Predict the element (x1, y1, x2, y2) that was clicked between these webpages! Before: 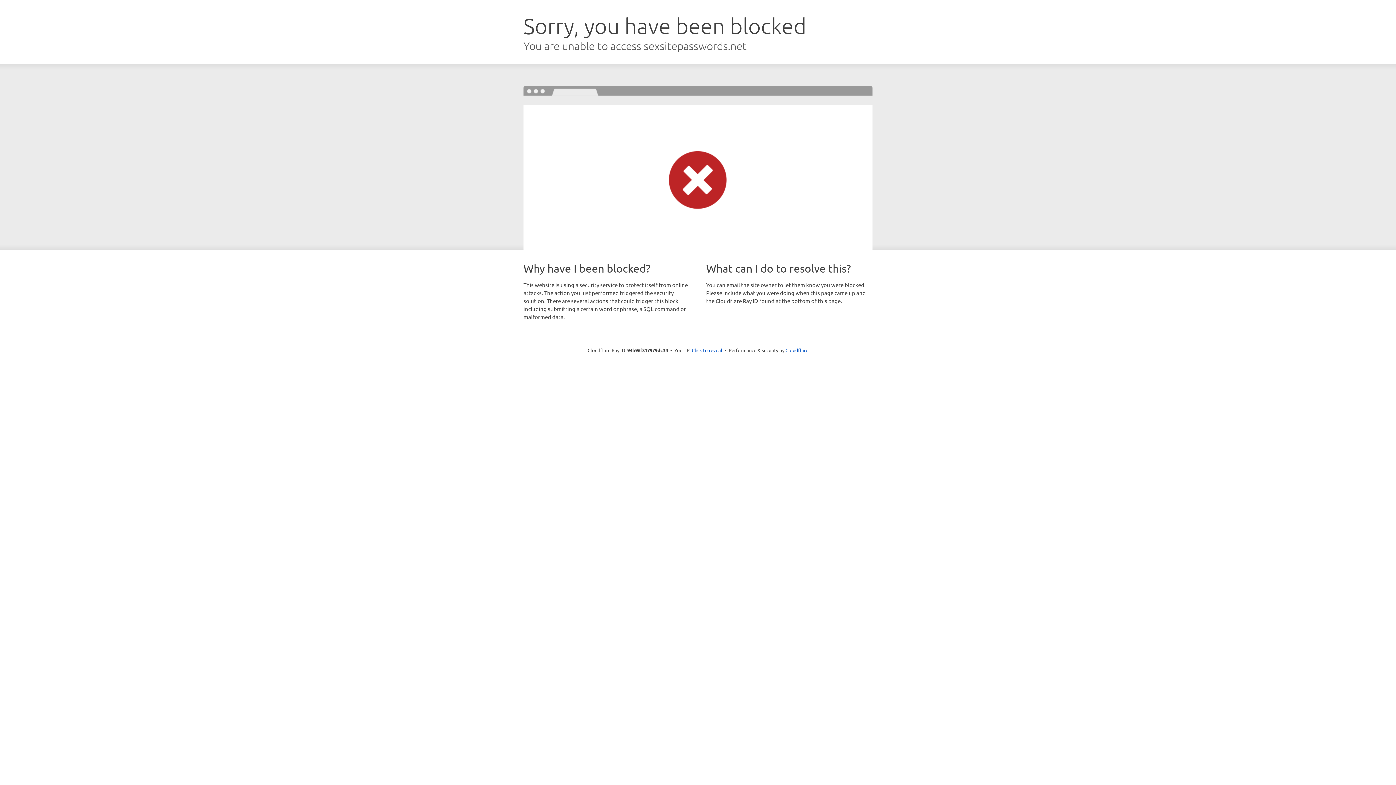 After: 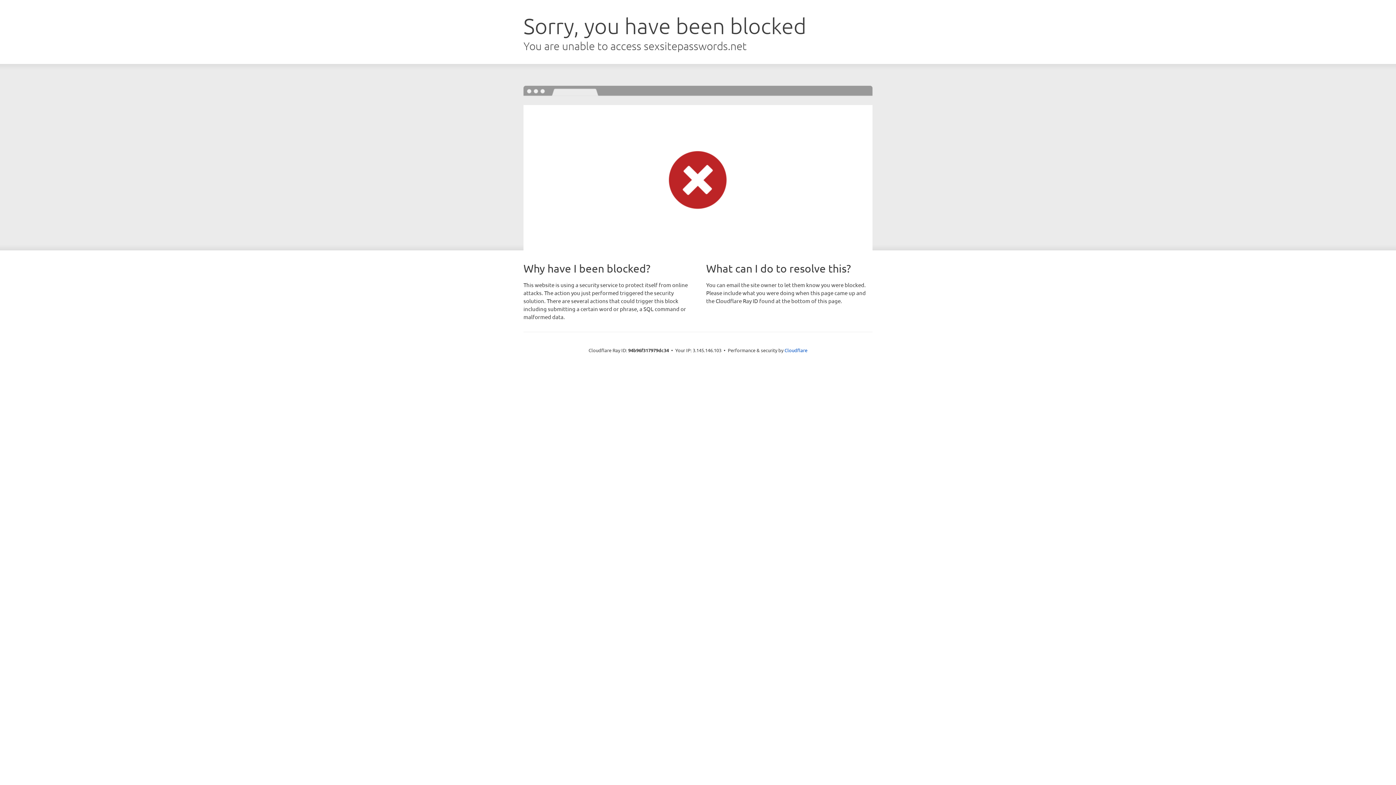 Action: bbox: (692, 346, 722, 353) label: Click to reveal